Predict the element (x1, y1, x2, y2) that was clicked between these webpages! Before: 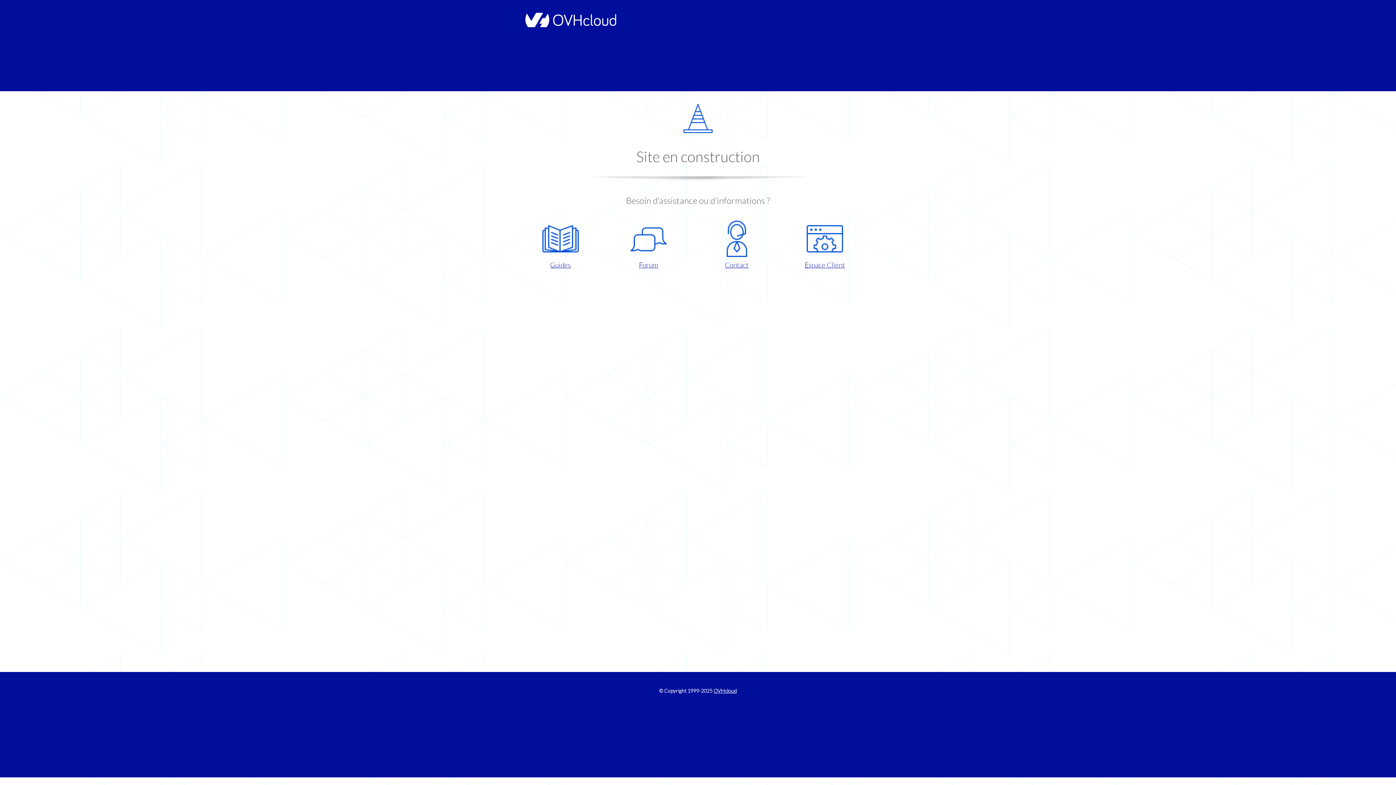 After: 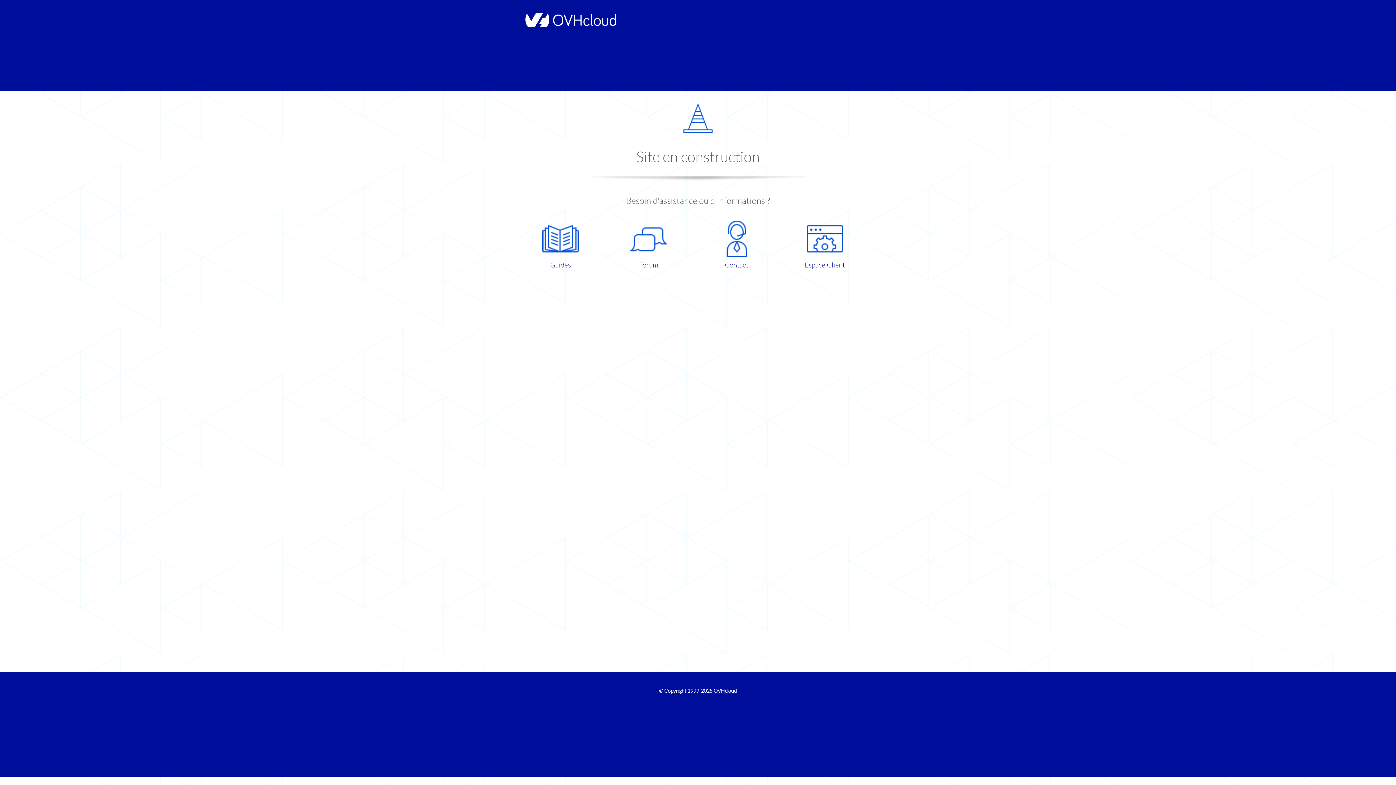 Action: bbox: (786, 220, 863, 270) label: Espace Client